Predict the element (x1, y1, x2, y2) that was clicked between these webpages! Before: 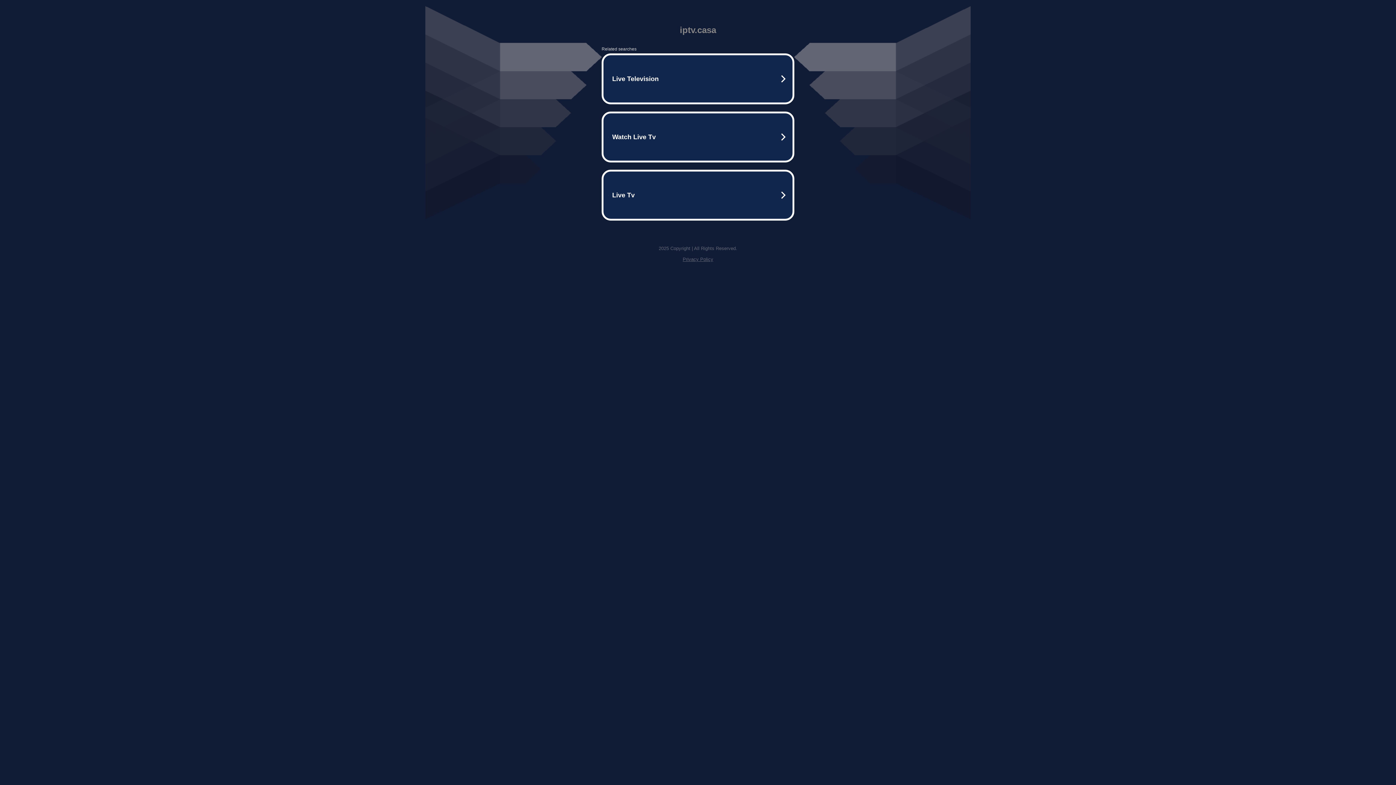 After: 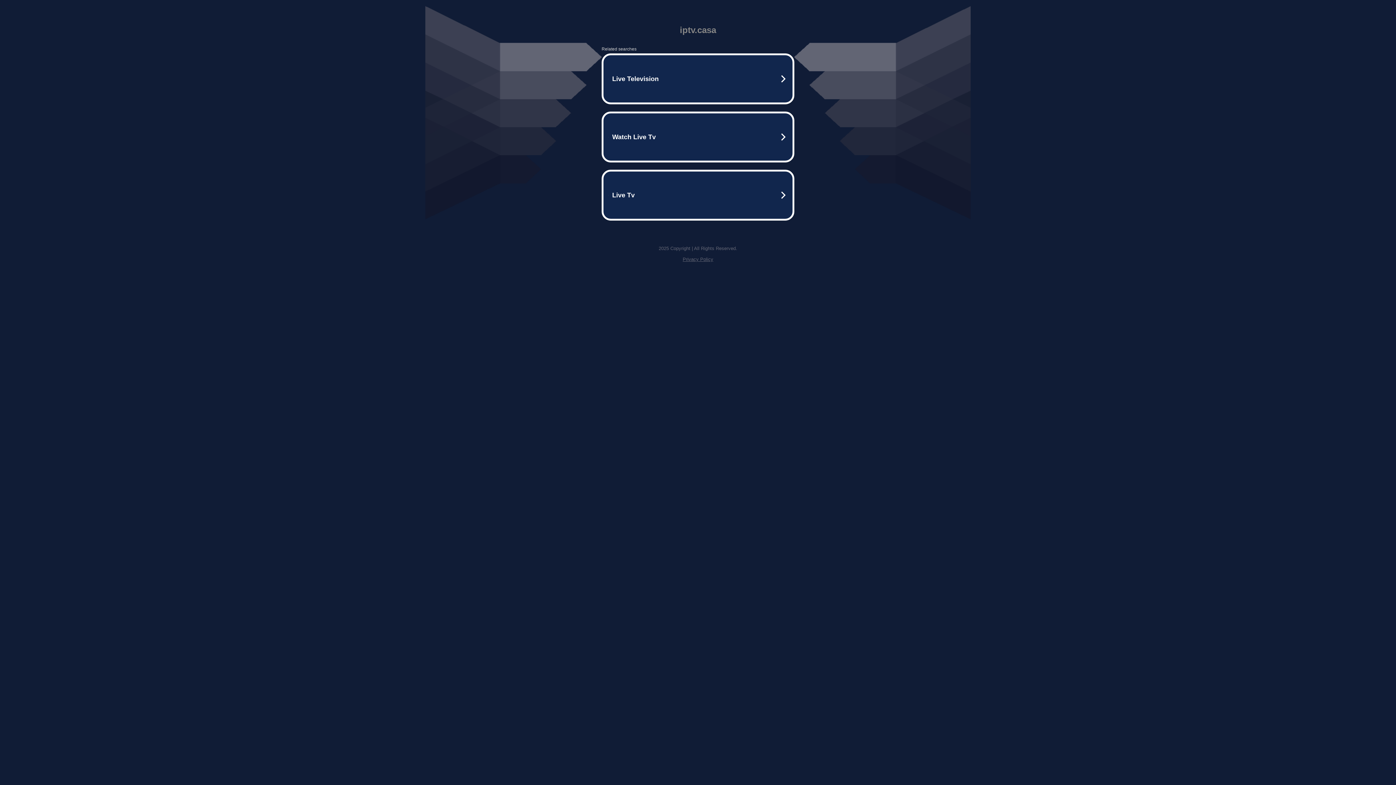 Action: label: Privacy Policy bbox: (682, 256, 713, 262)